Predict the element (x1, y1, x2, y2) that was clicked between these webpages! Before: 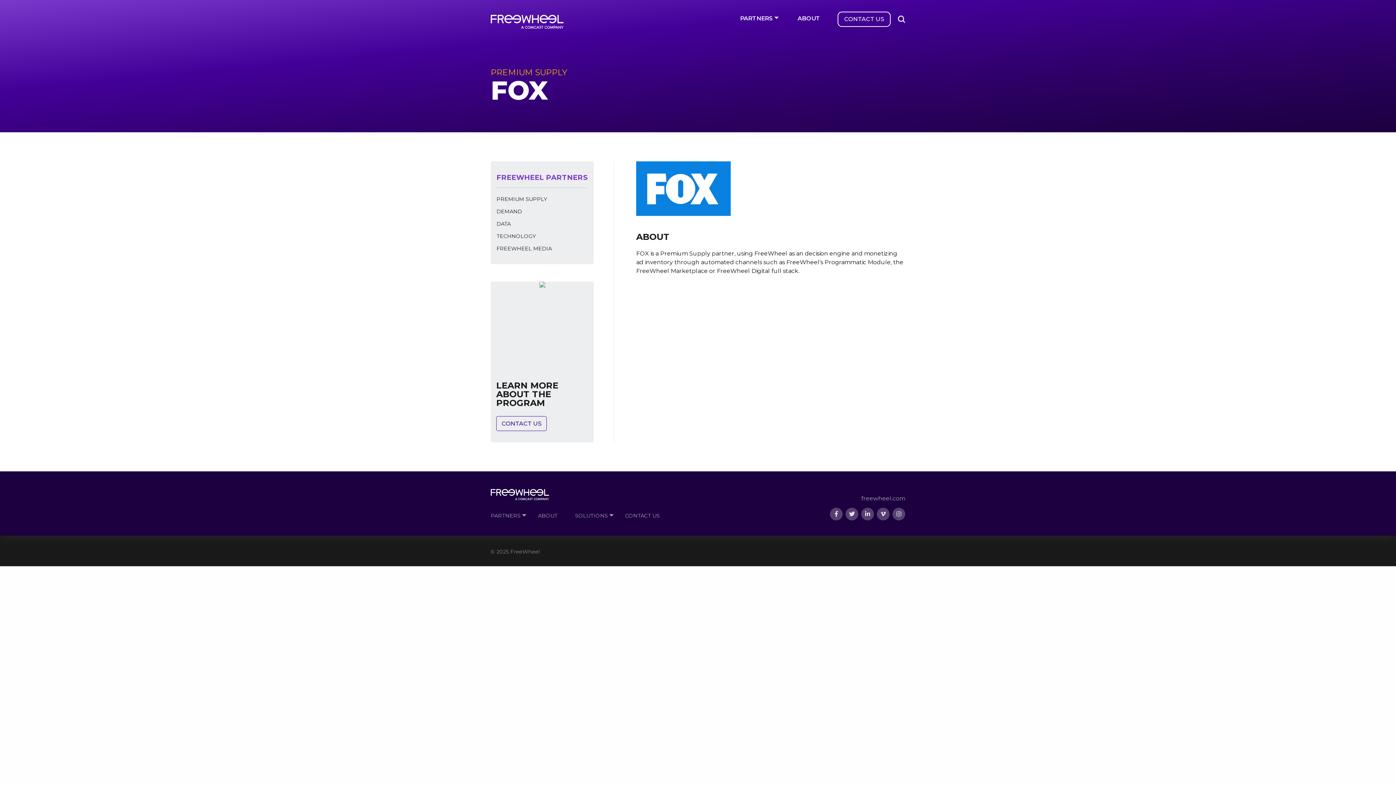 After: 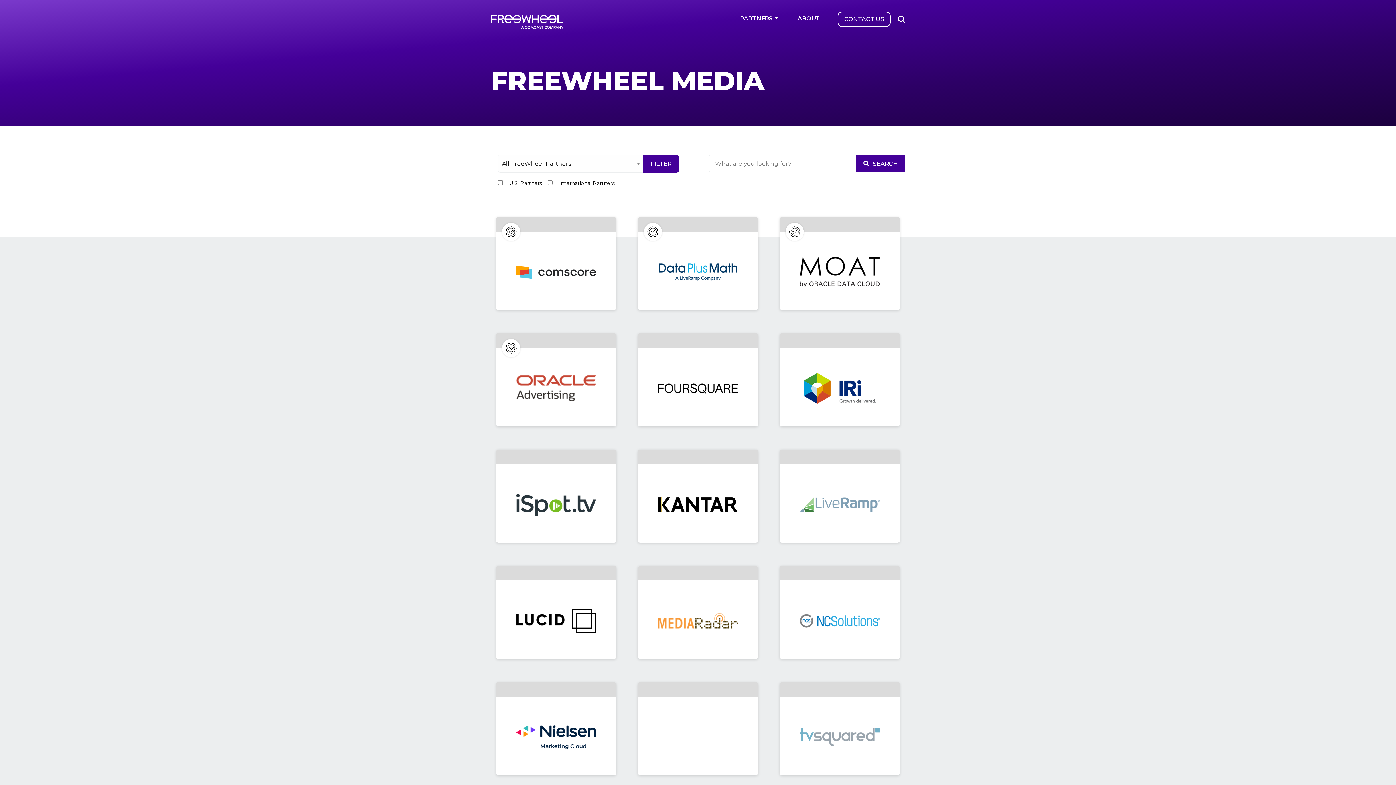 Action: bbox: (496, 246, 588, 251) label: FREEWHEEL MEDIA